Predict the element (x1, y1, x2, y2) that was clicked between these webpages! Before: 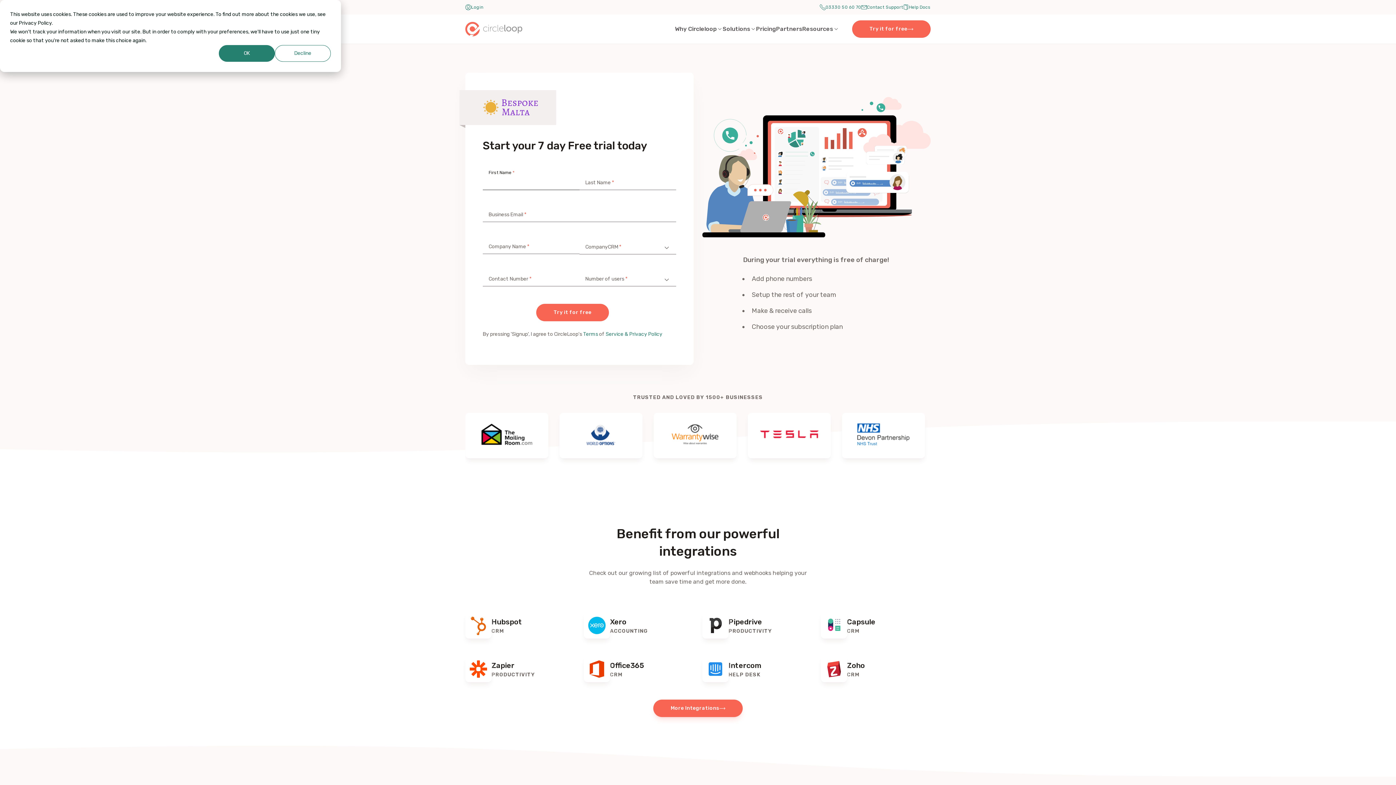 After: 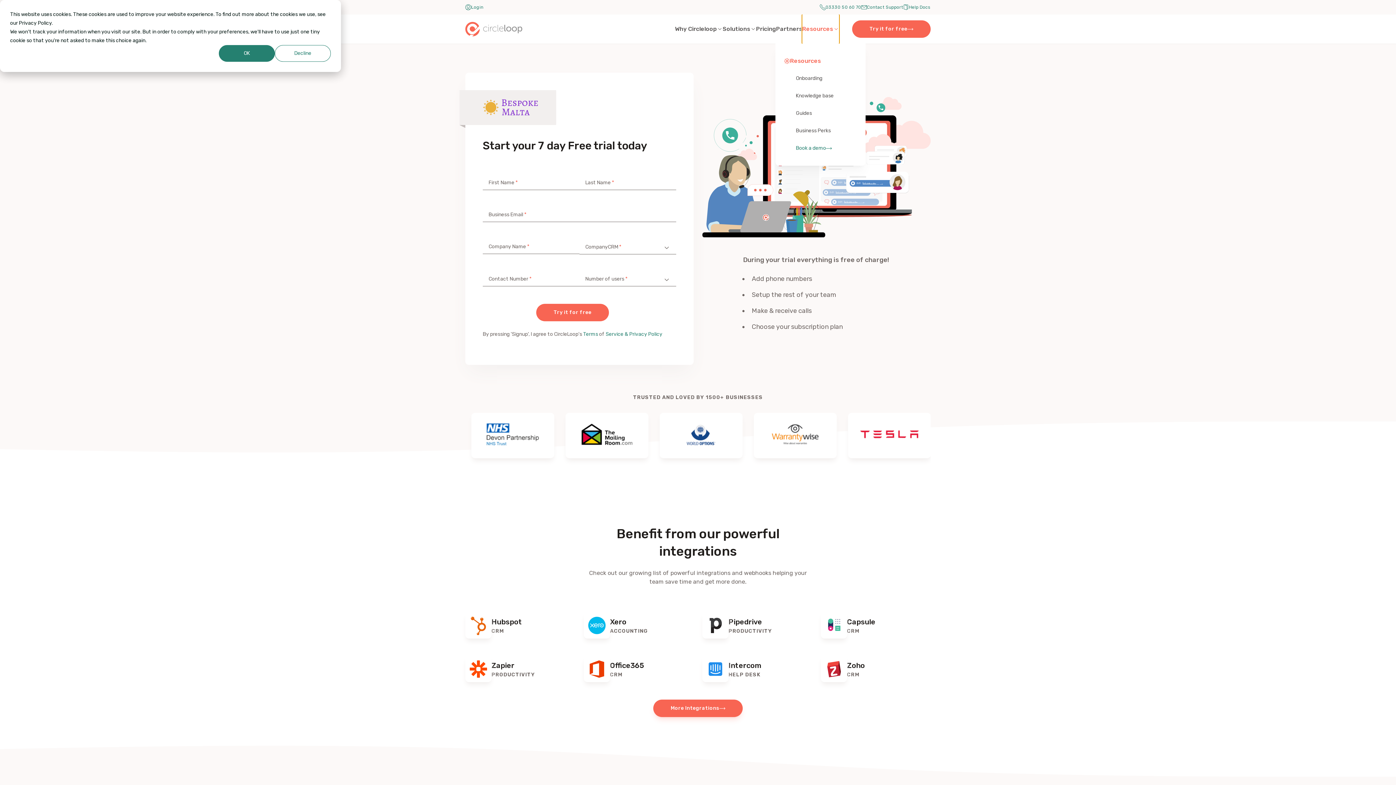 Action: label: Resources bbox: (802, 14, 839, 43)